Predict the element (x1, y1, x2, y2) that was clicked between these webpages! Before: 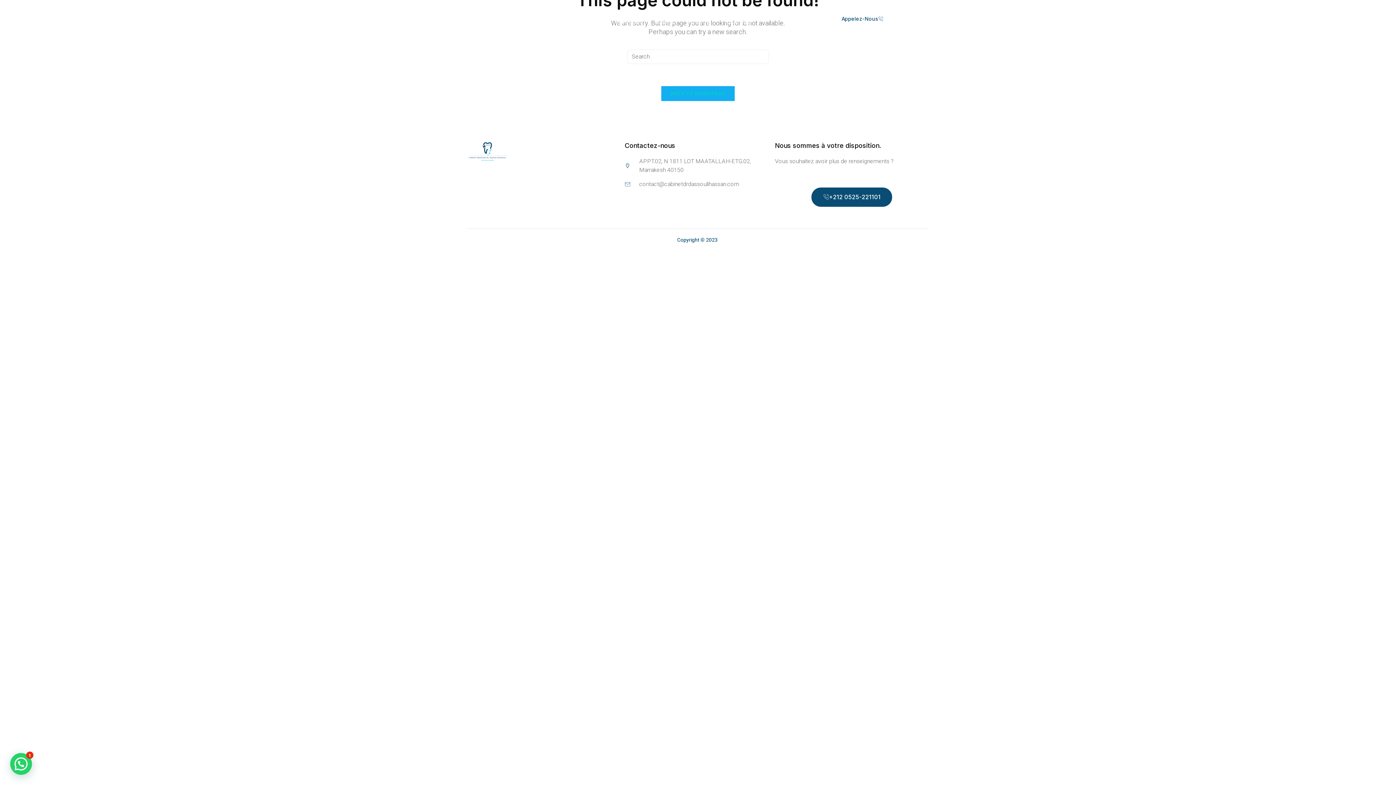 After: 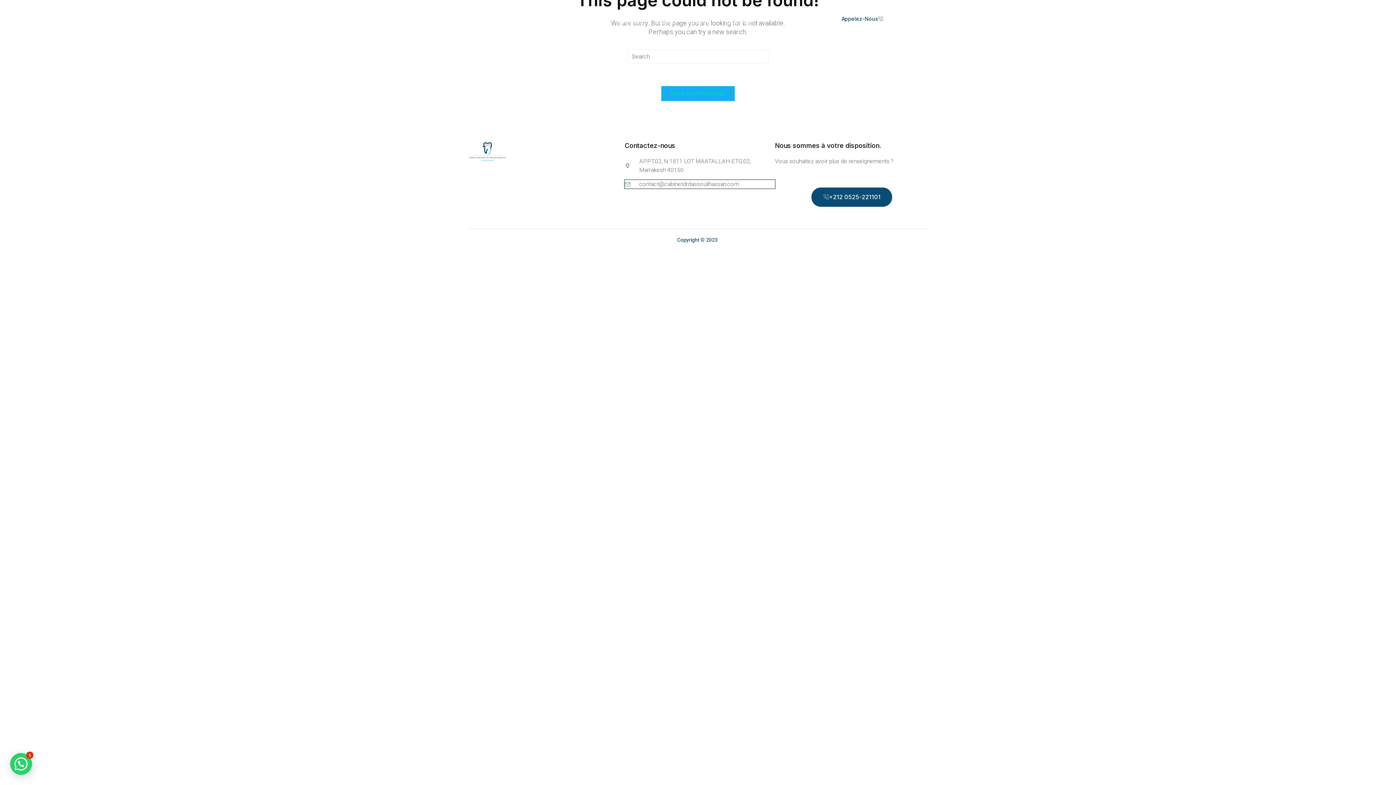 Action: label: contact@cabinetdrdassoulihassan.com bbox: (624, 180, 775, 188)